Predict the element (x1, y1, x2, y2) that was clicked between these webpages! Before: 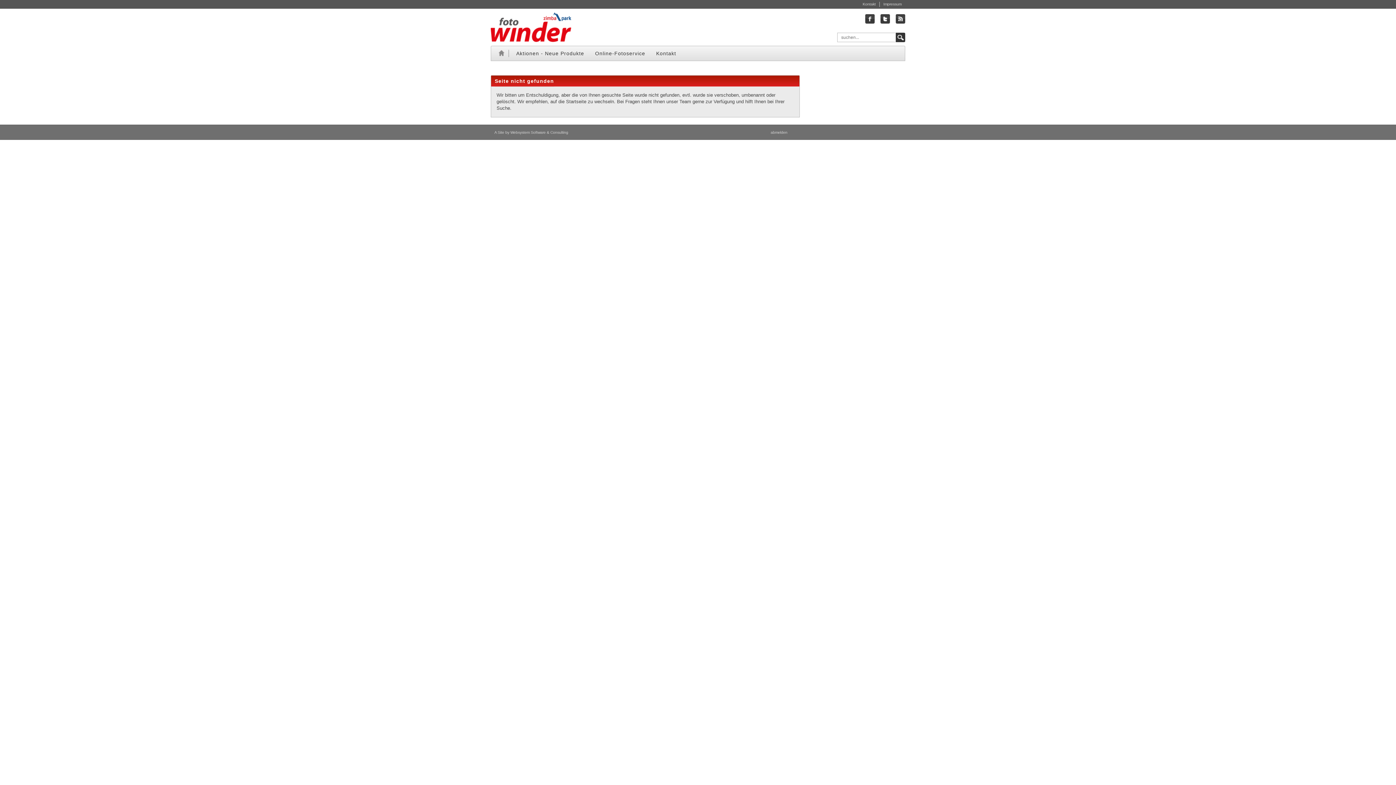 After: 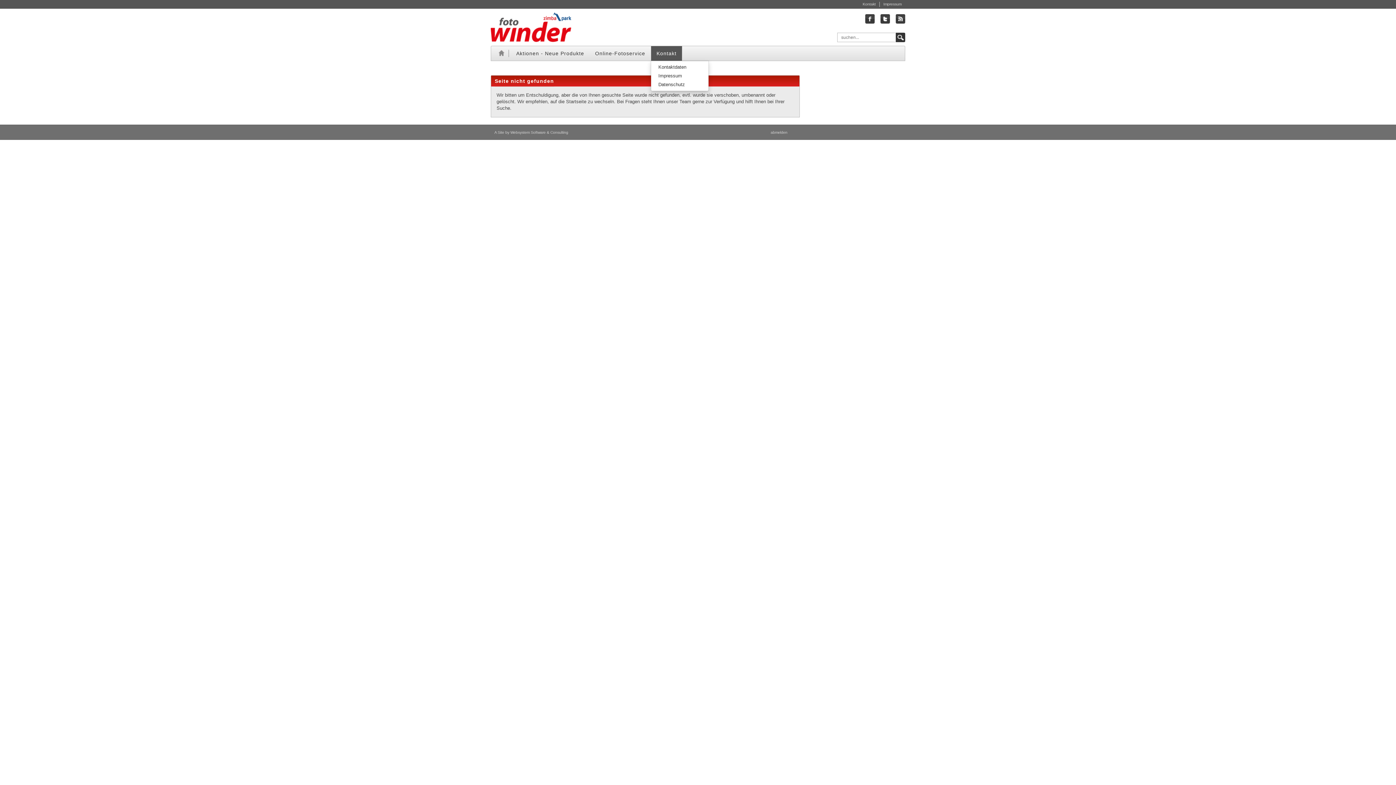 Action: label: Kontakt bbox: (650, 46, 681, 60)